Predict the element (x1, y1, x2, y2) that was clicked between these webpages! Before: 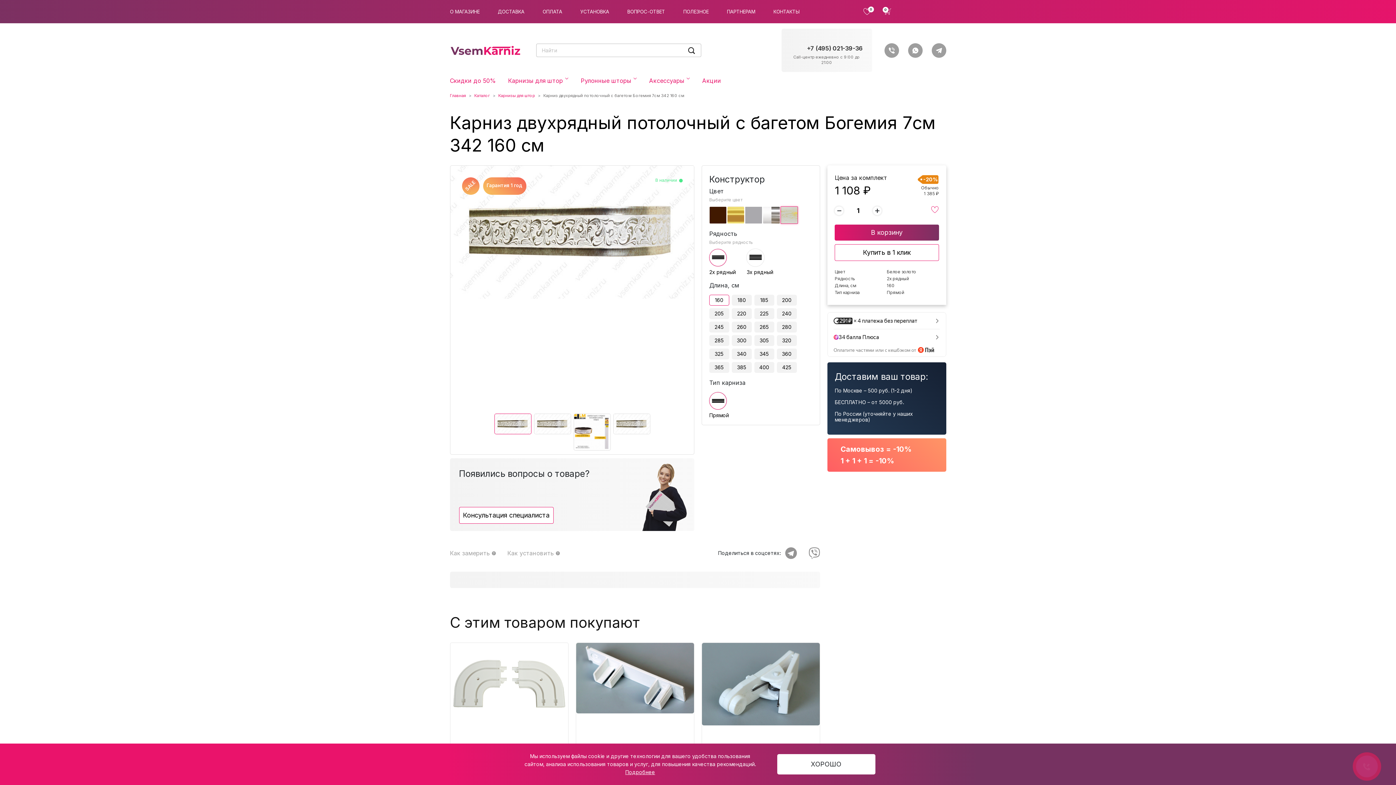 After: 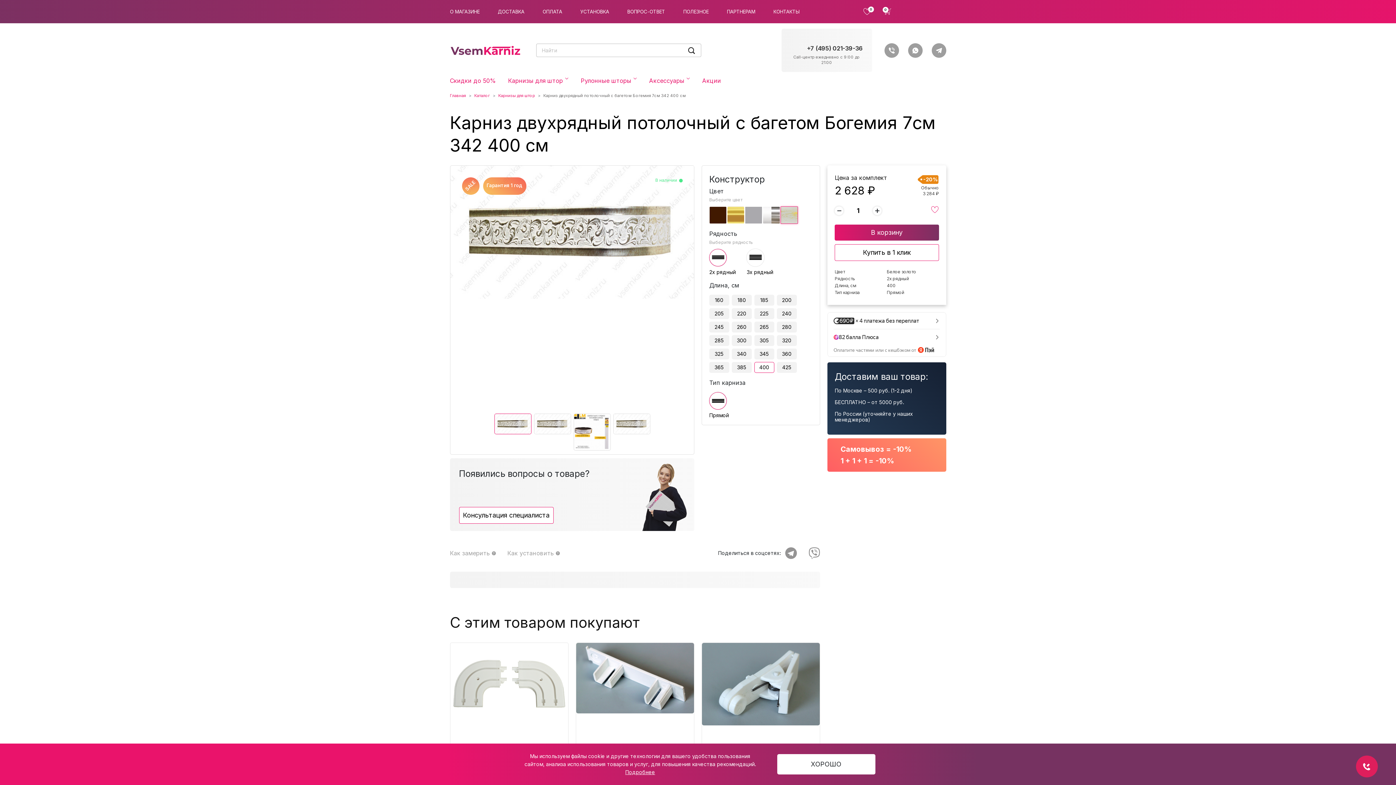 Action: label: 400 bbox: (754, 362, 774, 372)